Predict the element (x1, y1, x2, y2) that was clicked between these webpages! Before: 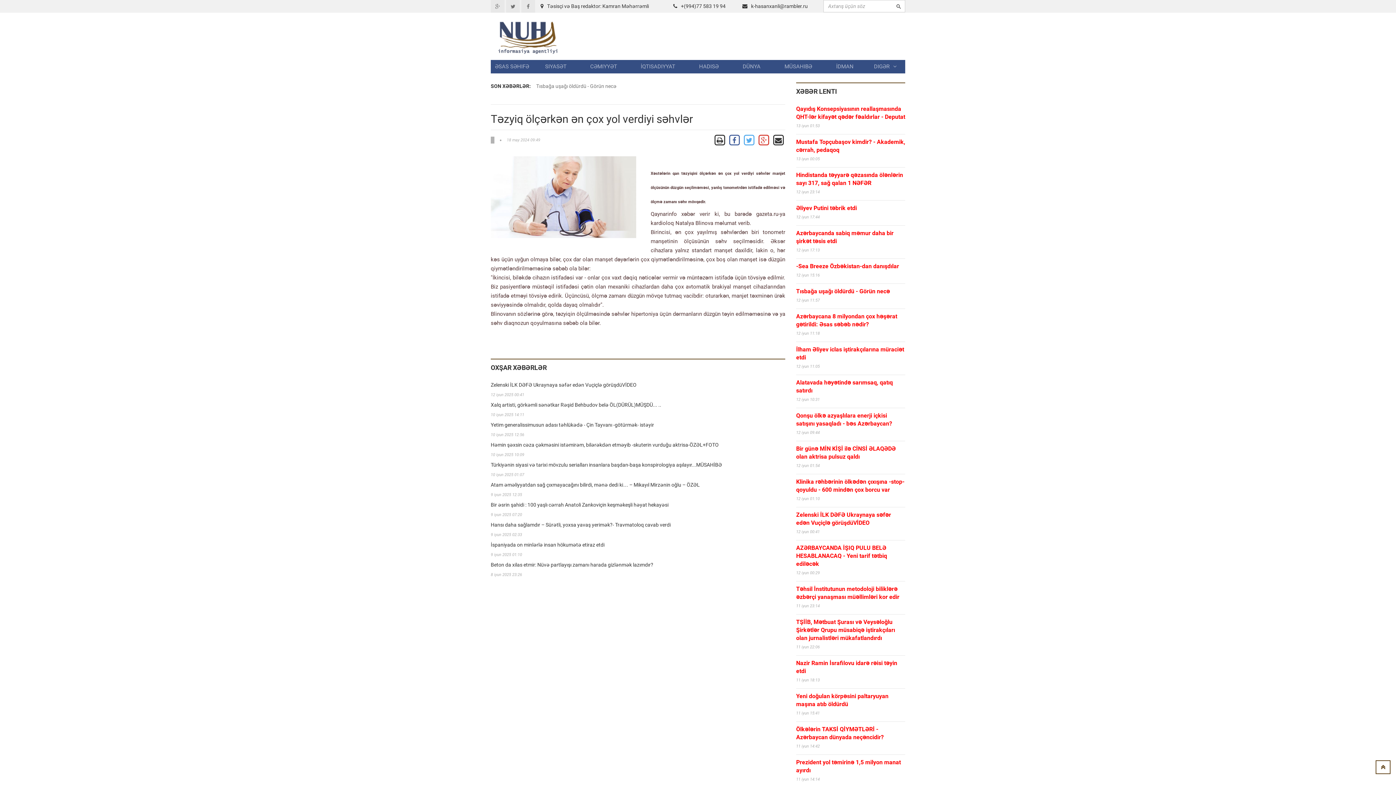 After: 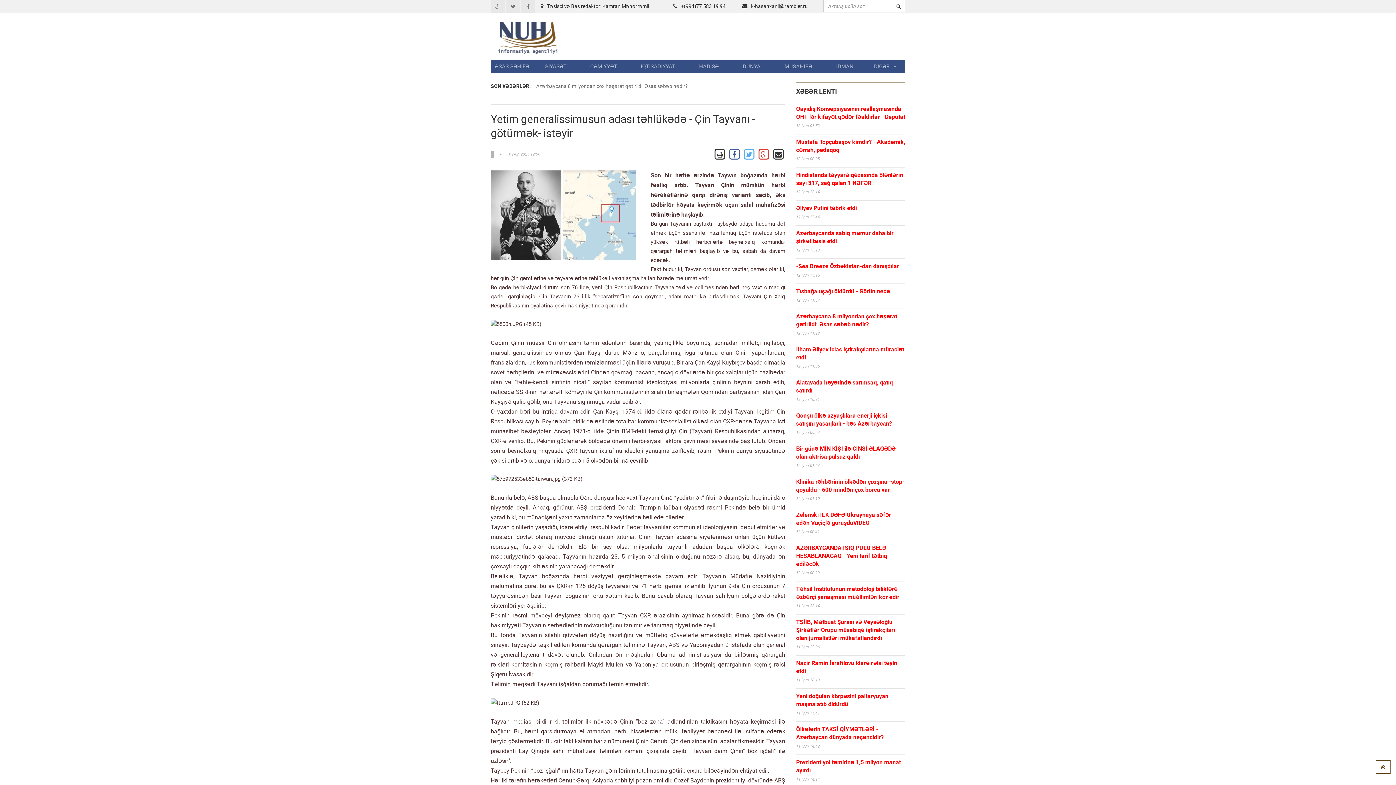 Action: label: Yetim generalissimusun adası təhlükədə - Çin Tayvanı -götürmək- istəyir bbox: (490, 422, 654, 428)